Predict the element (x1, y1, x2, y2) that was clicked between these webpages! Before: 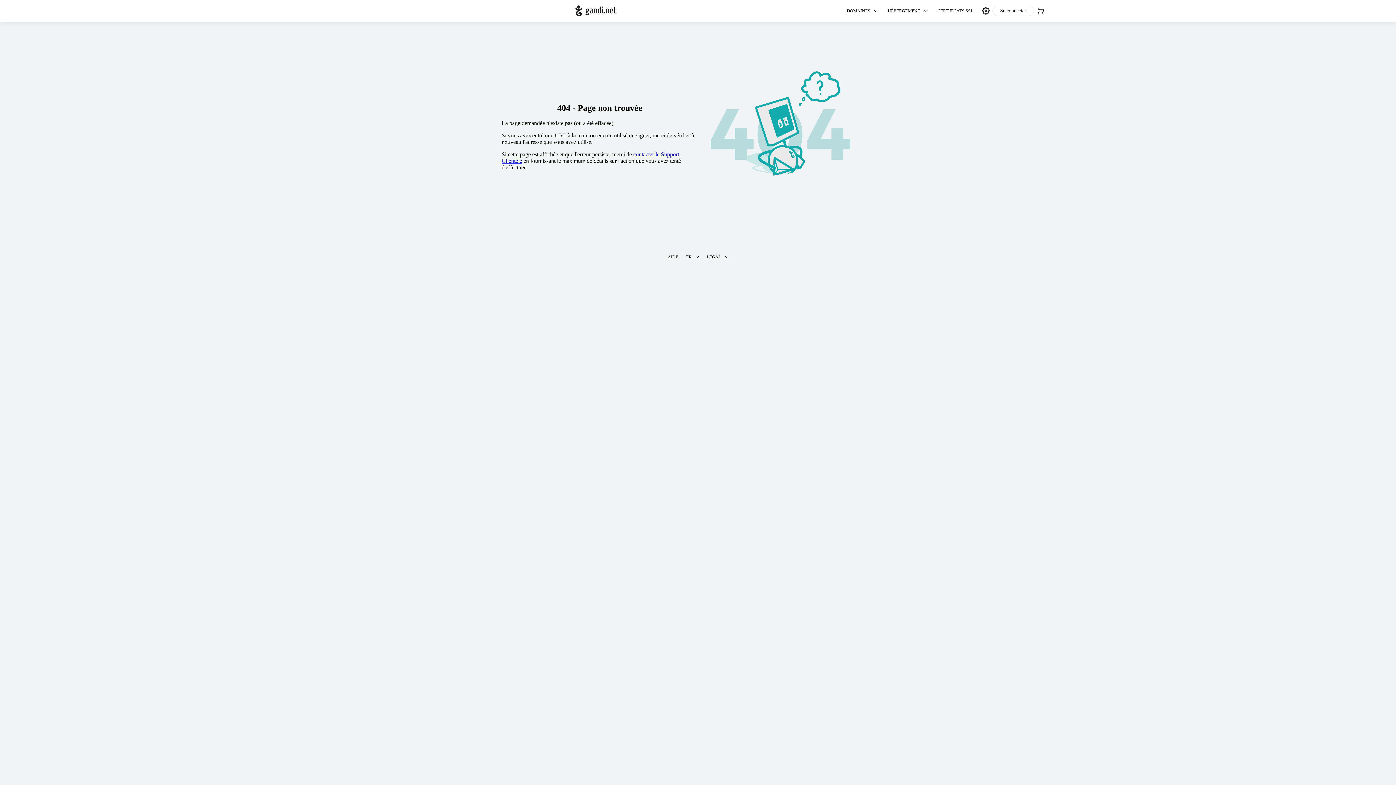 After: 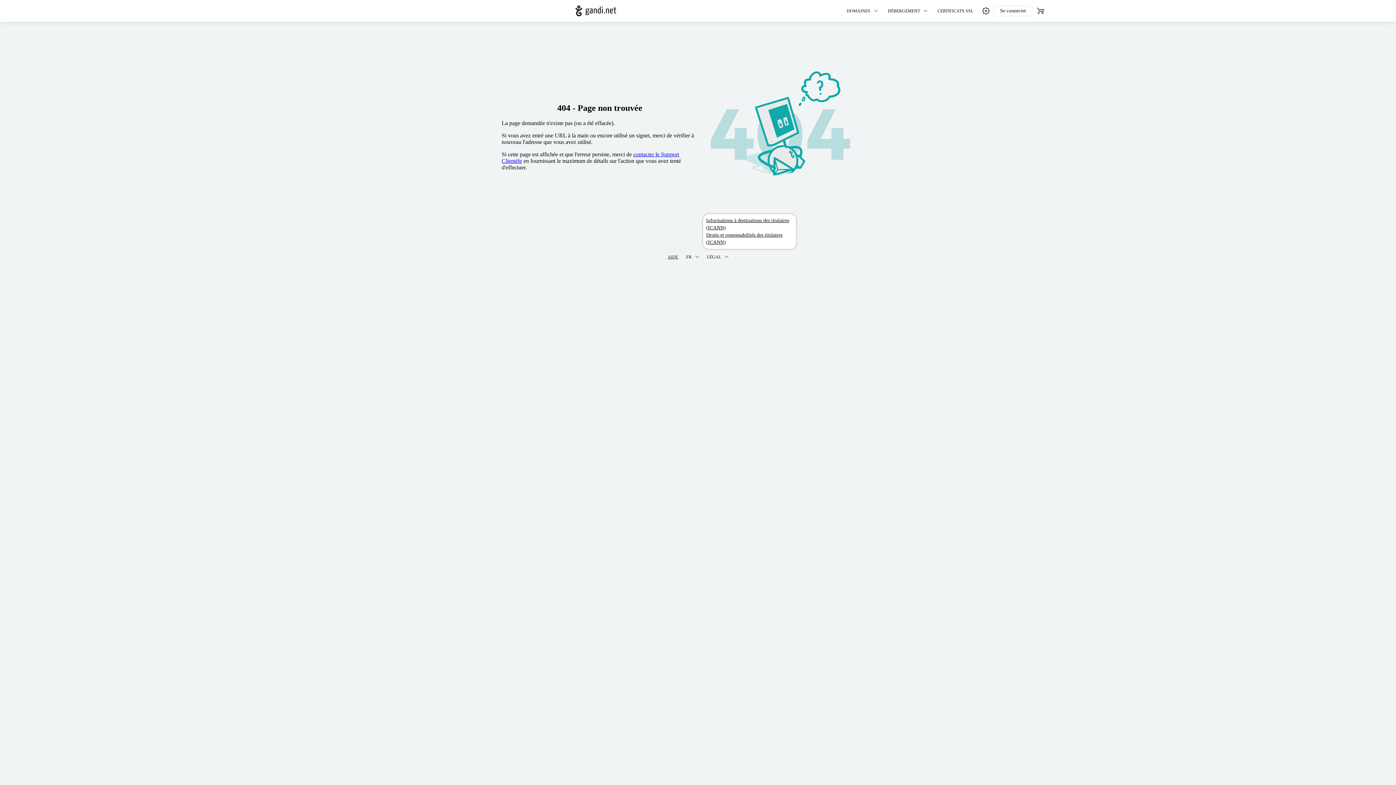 Action: bbox: (703, 252, 732, 262) label: LÉGAL